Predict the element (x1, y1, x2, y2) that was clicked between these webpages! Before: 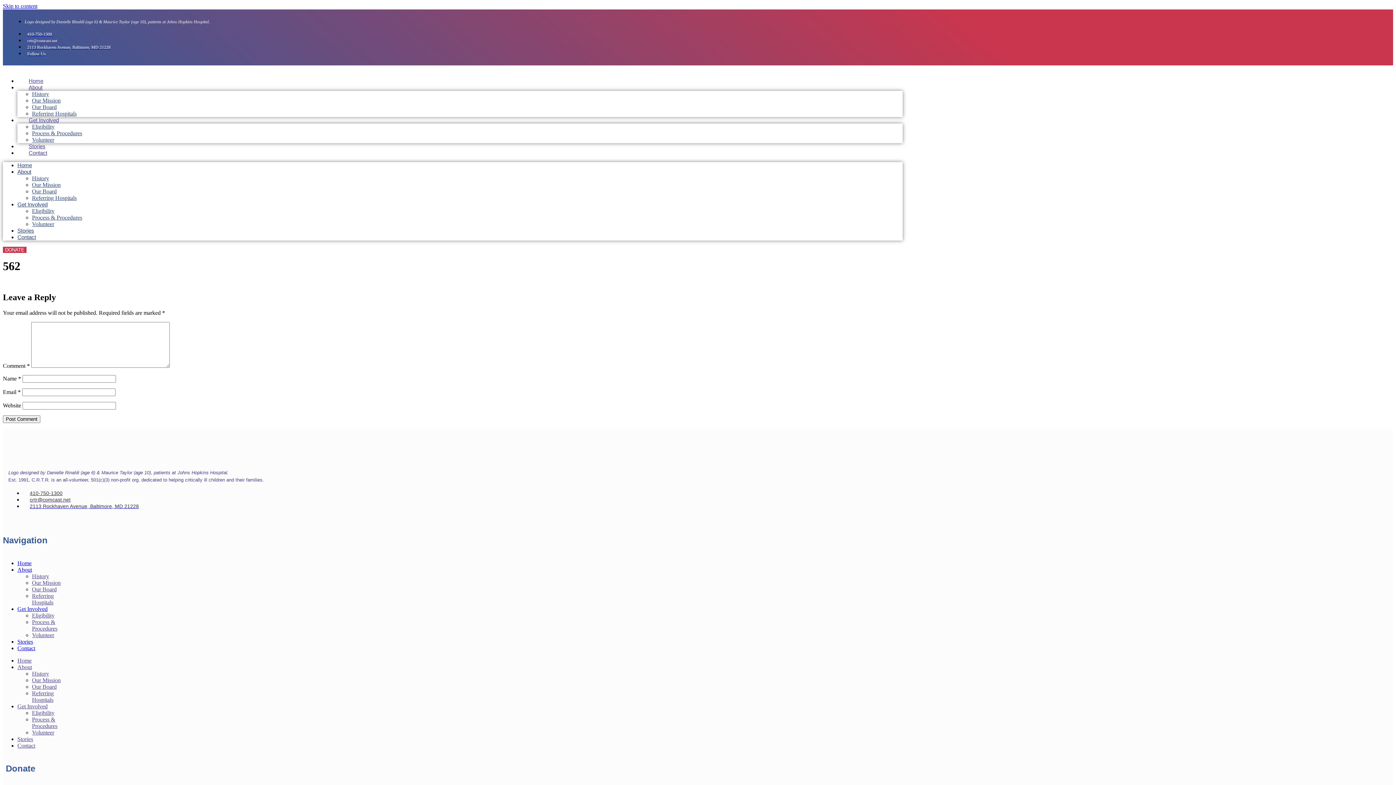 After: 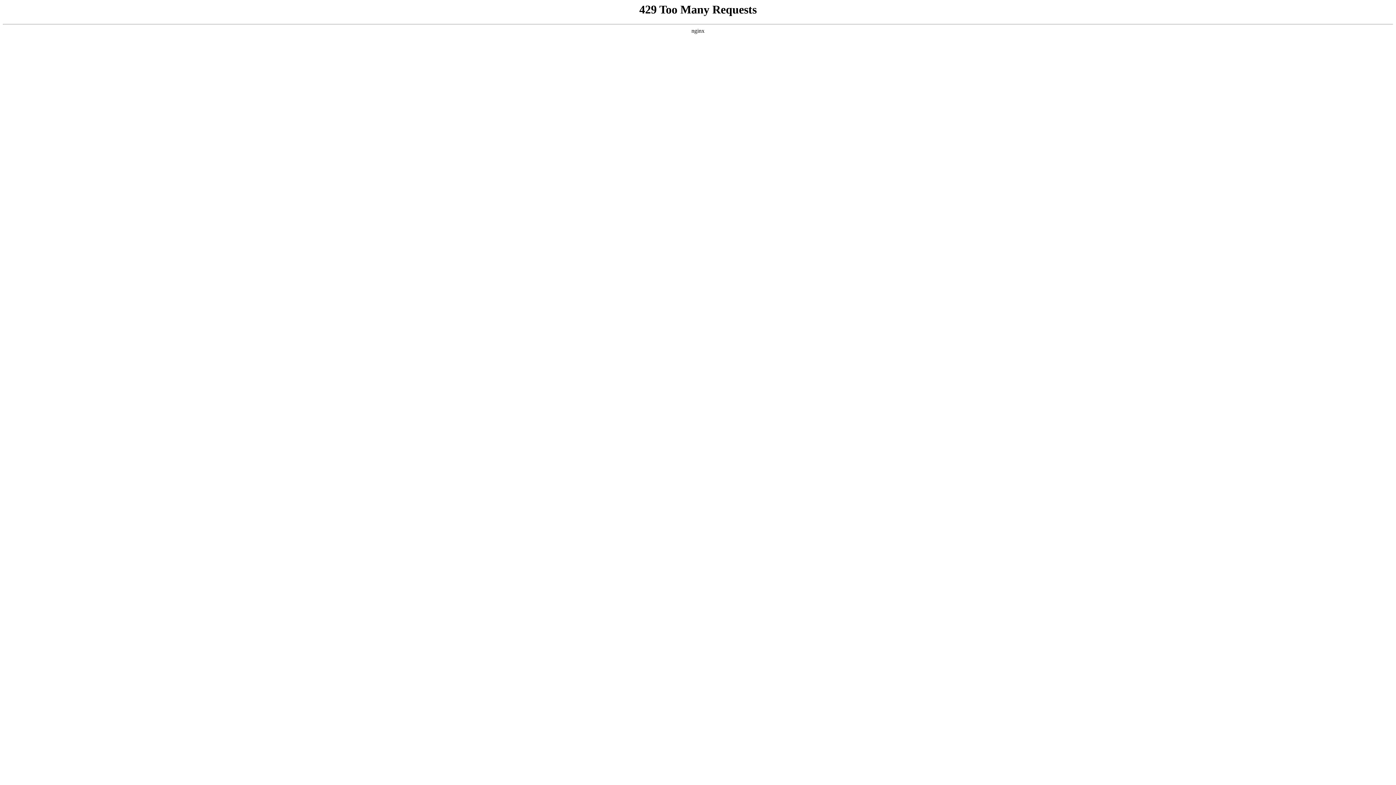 Action: bbox: (32, 208, 54, 214) label: Eligibility